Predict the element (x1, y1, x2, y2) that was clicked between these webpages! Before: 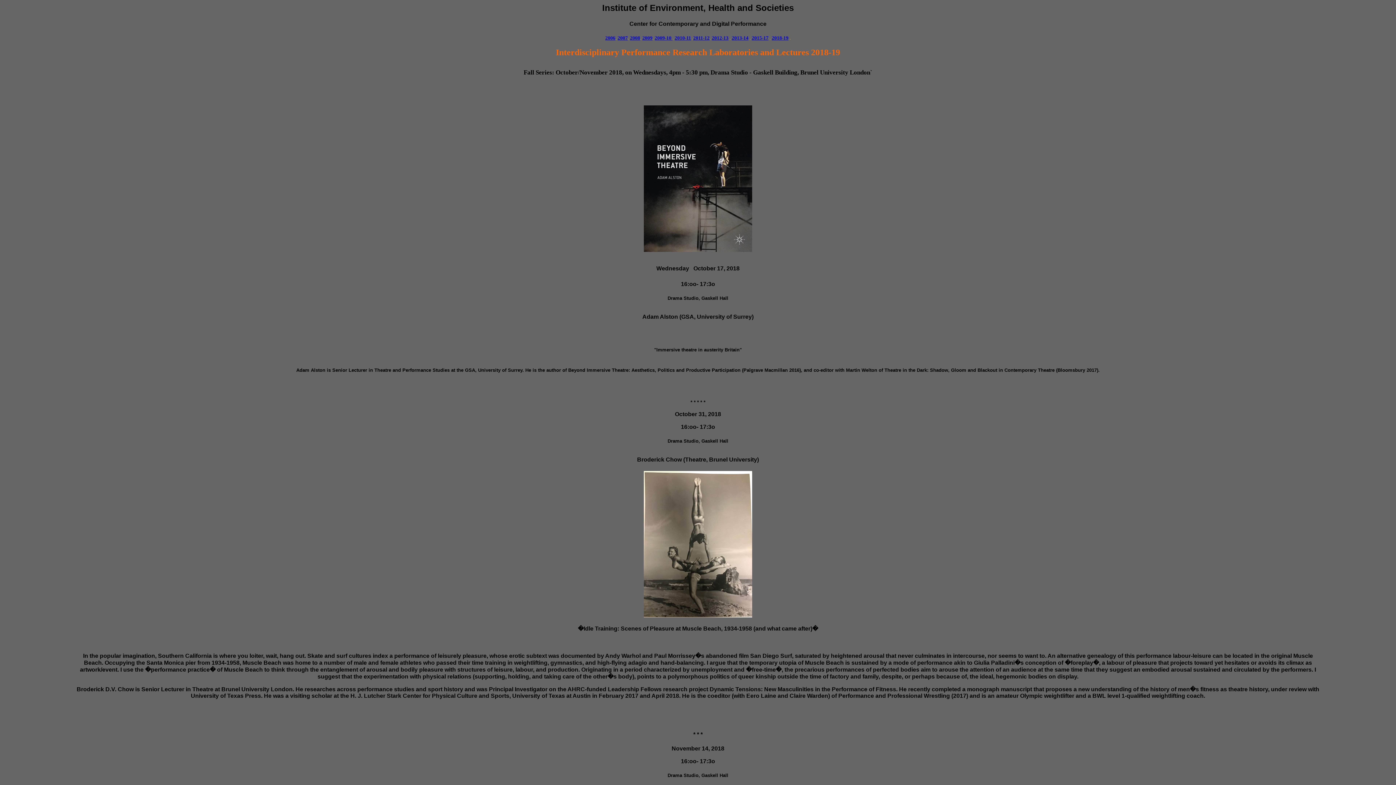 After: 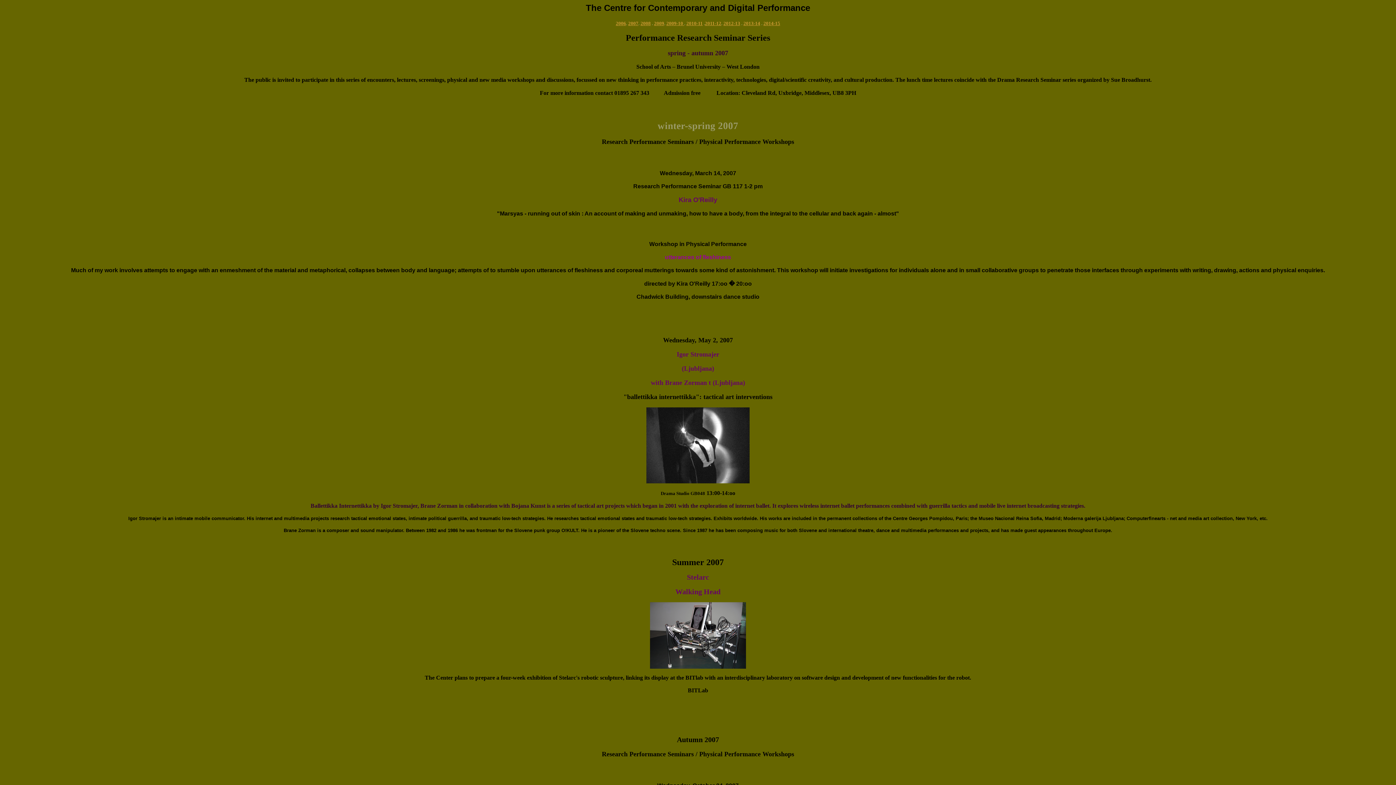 Action: bbox: (617, 35, 628, 40) label: 2007